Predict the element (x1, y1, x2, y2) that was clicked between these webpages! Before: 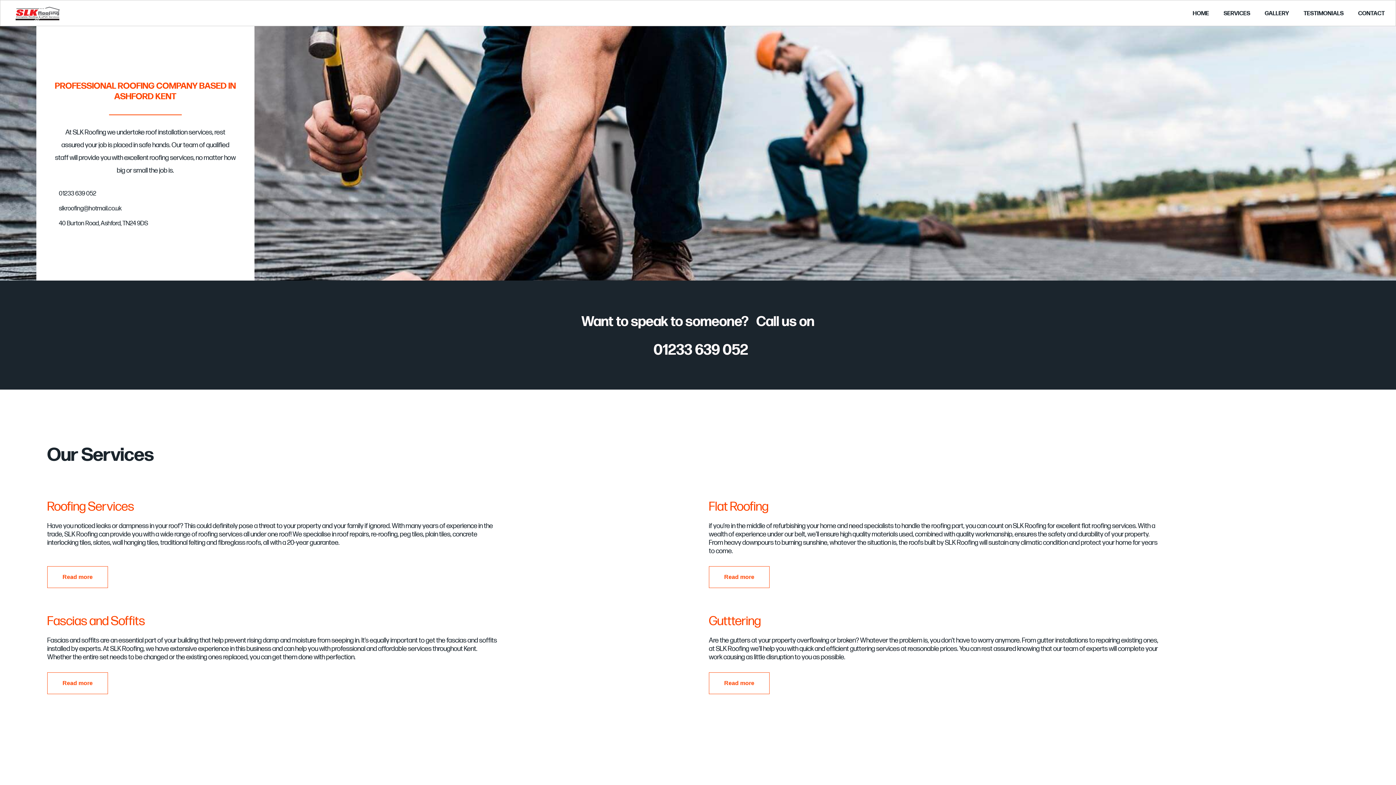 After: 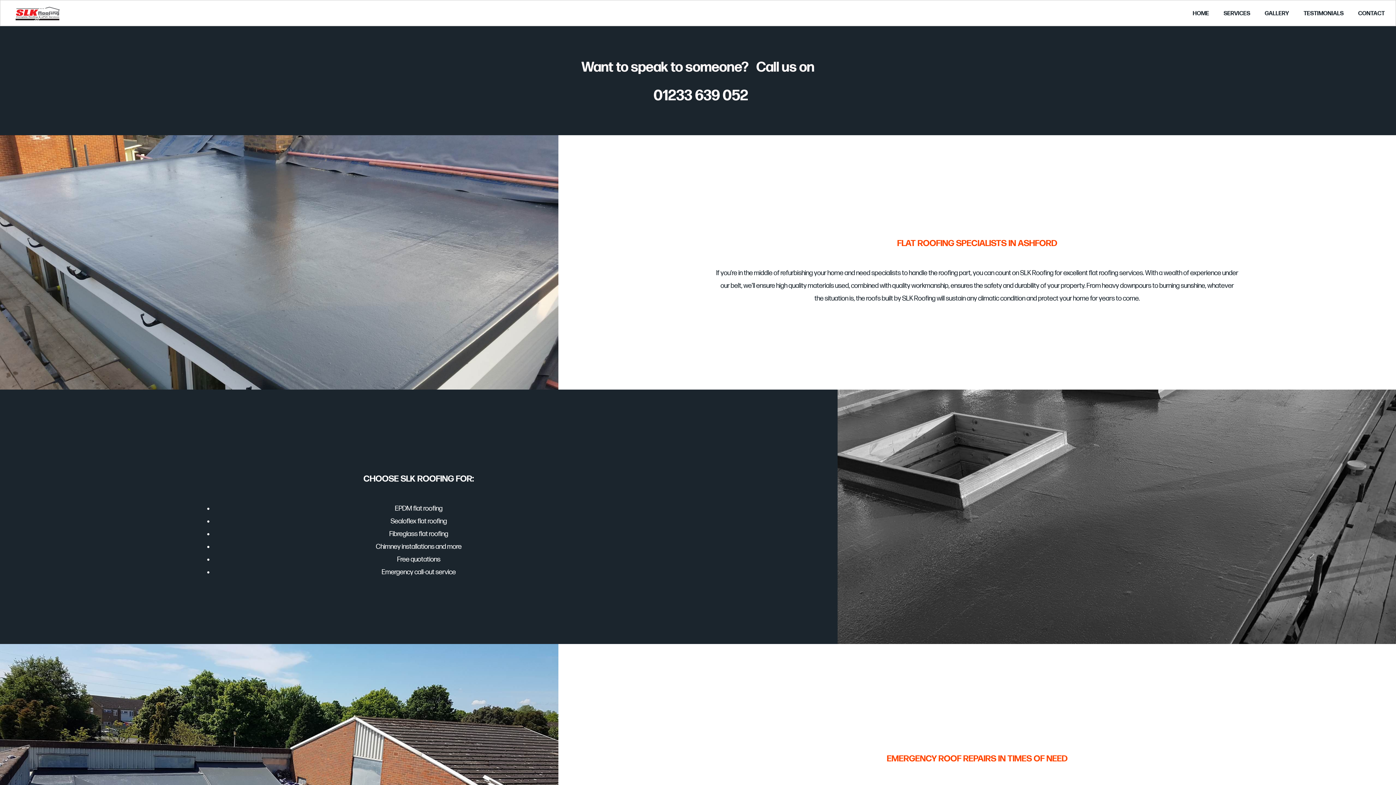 Action: bbox: (698, 573, 780, 579) label: Read more